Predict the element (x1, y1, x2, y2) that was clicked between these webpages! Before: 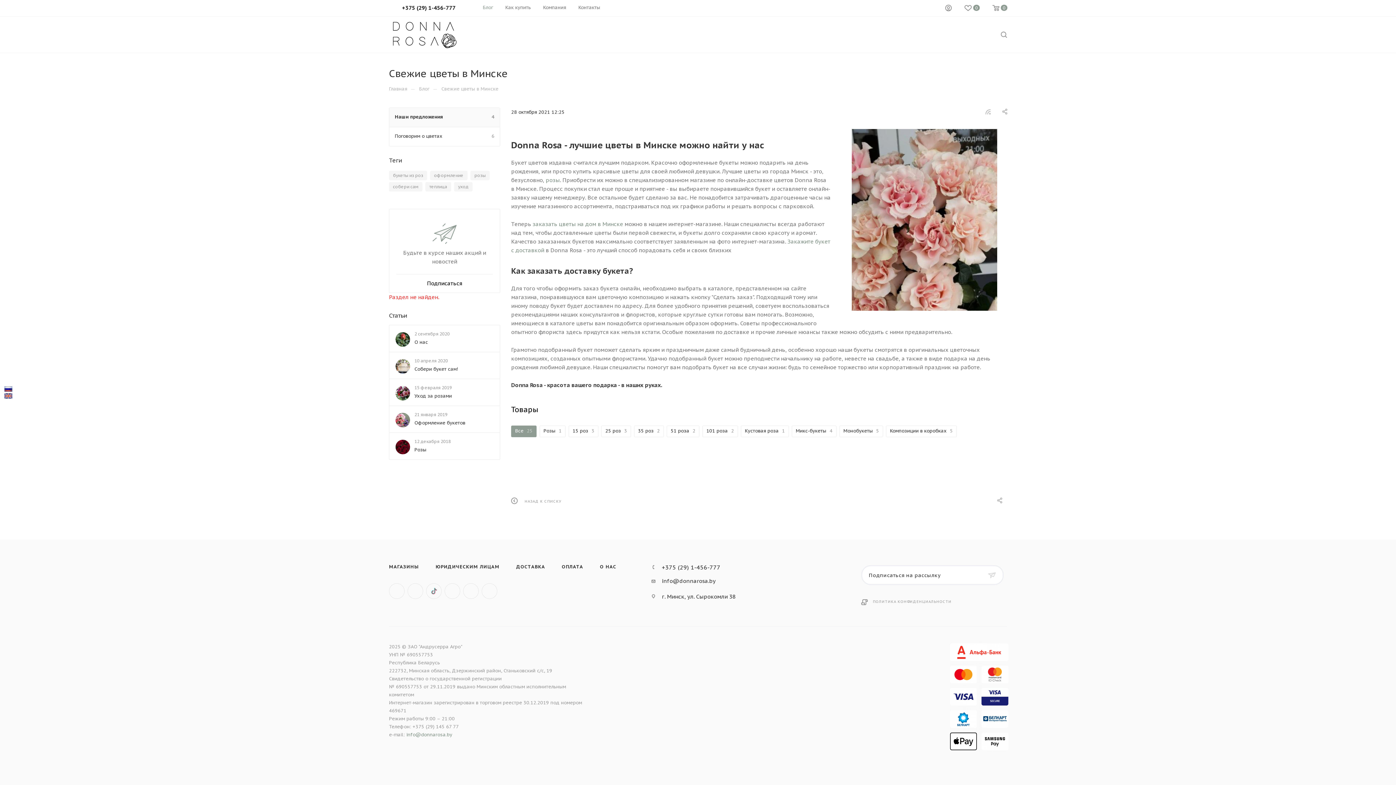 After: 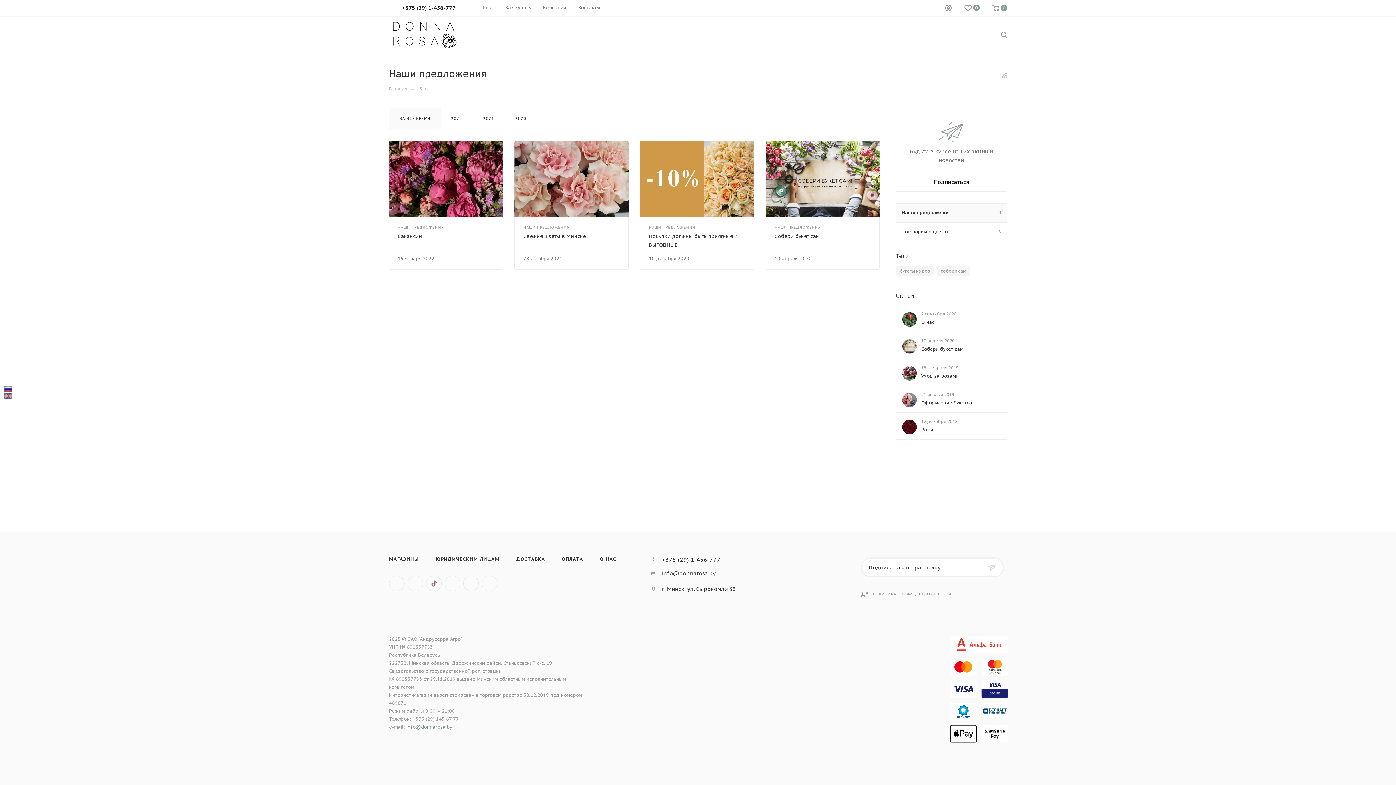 Action: label: Наши предложения
4 bbox: (389, 107, 500, 126)